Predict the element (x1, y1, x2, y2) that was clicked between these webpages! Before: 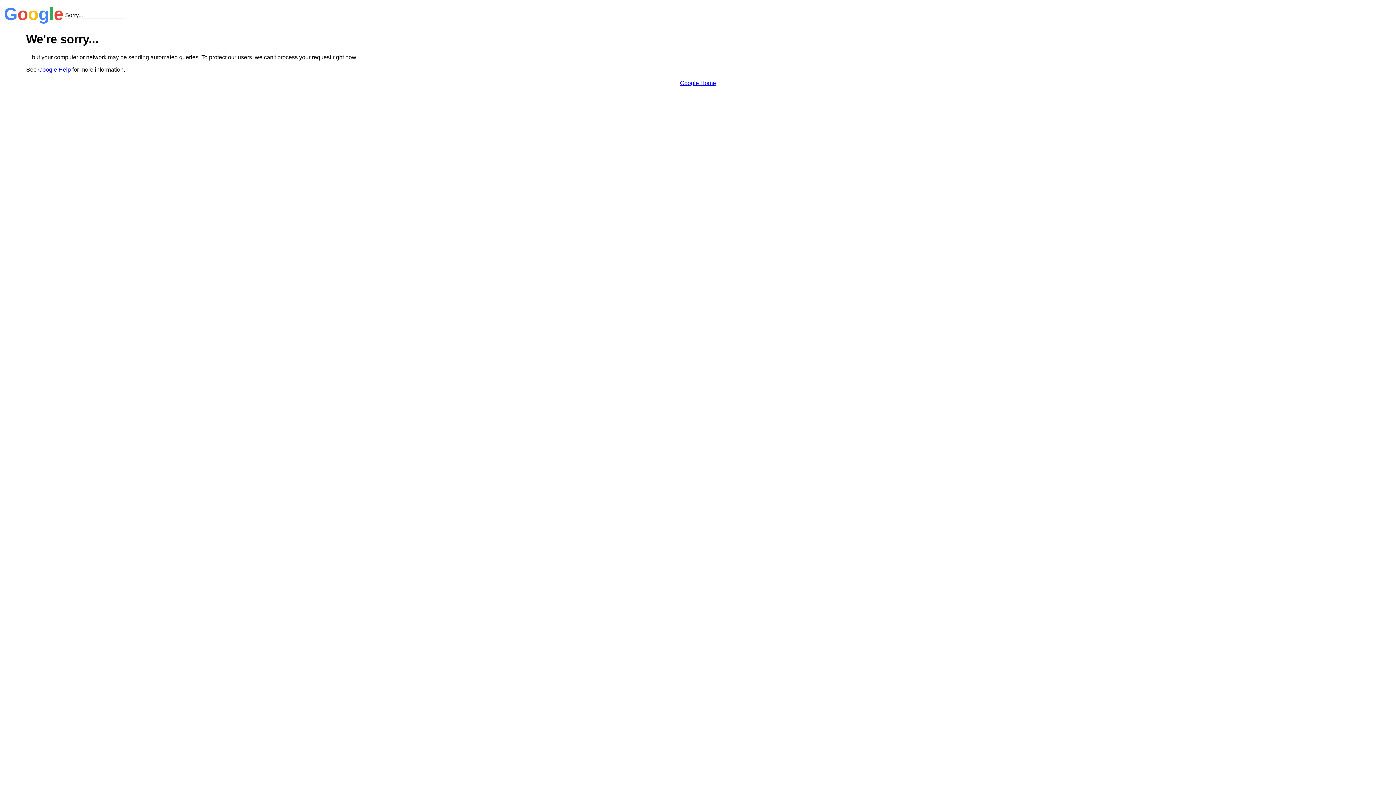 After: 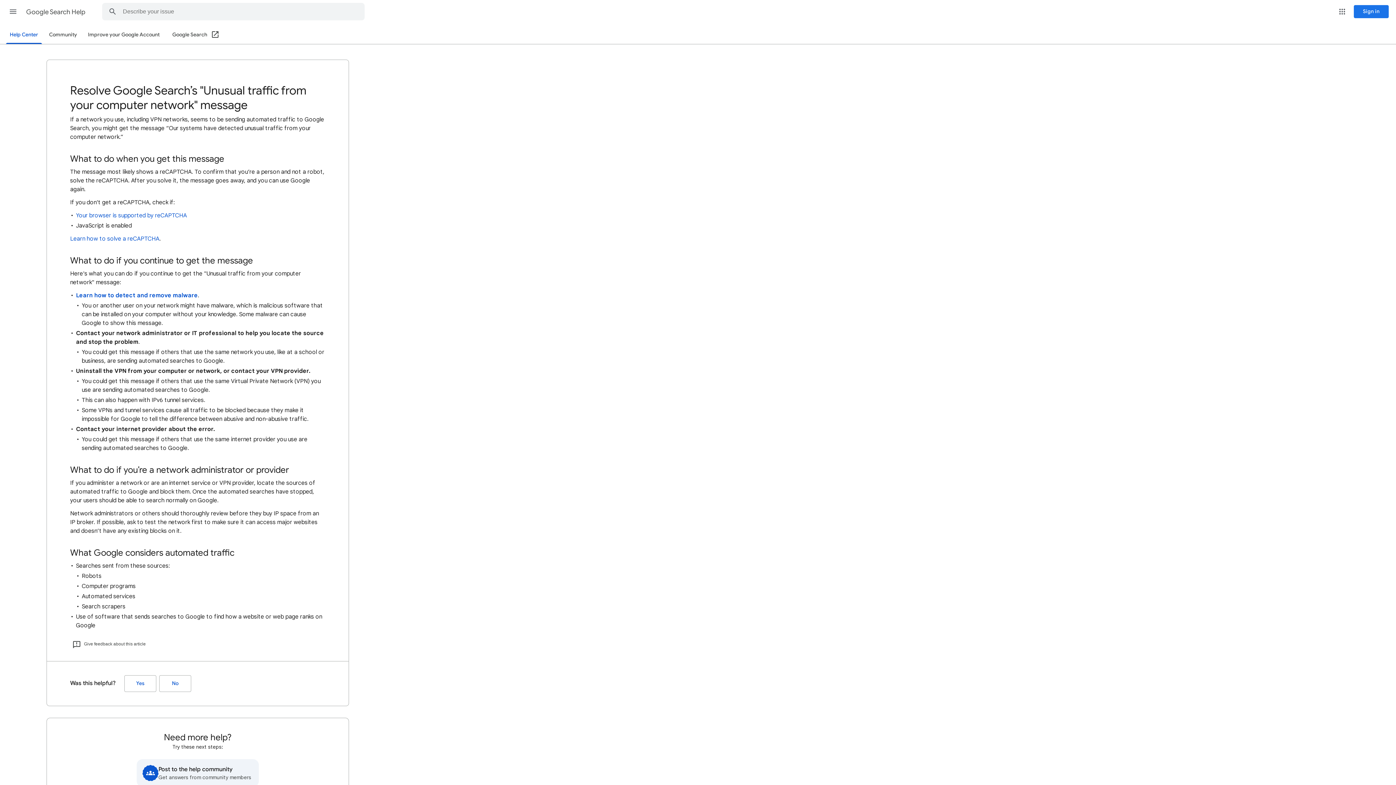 Action: label: Google Help bbox: (38, 66, 70, 72)